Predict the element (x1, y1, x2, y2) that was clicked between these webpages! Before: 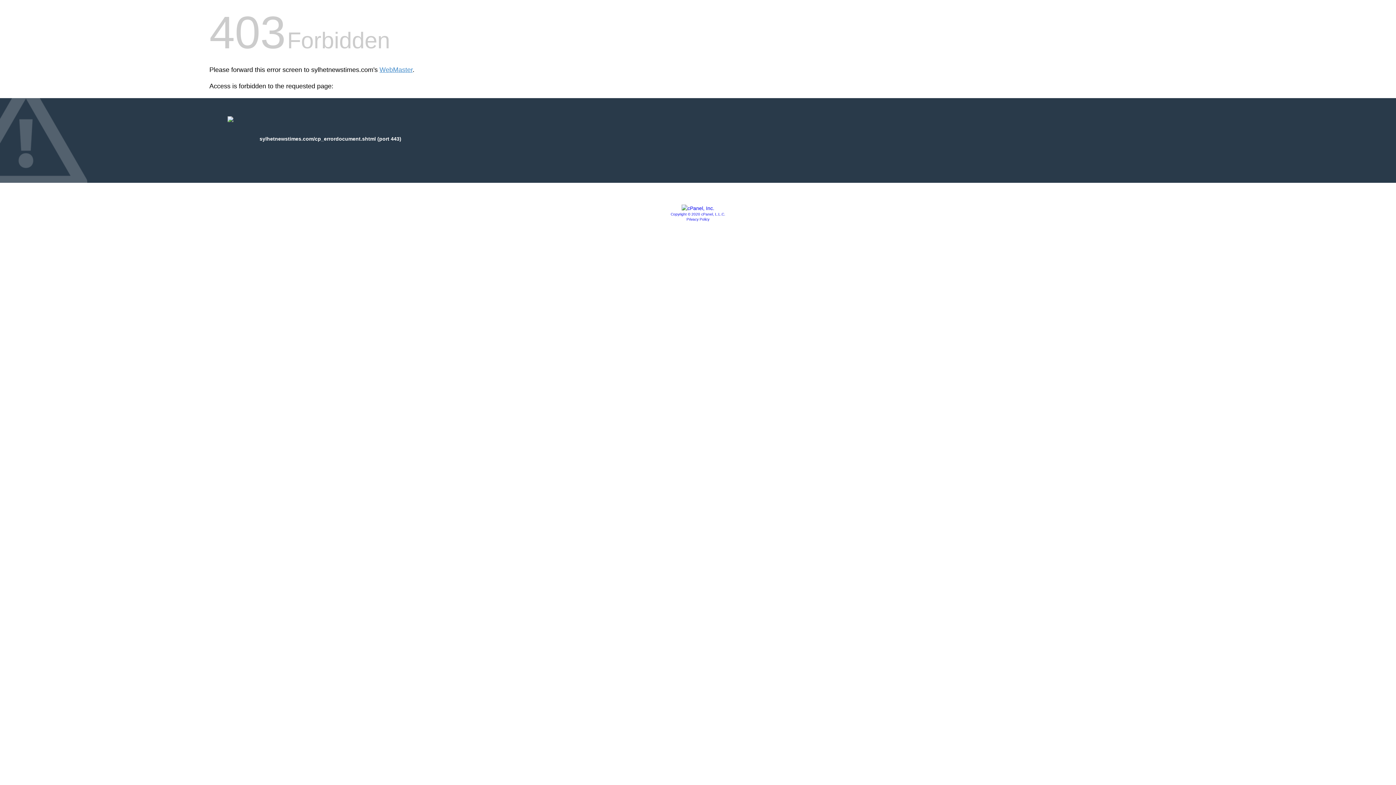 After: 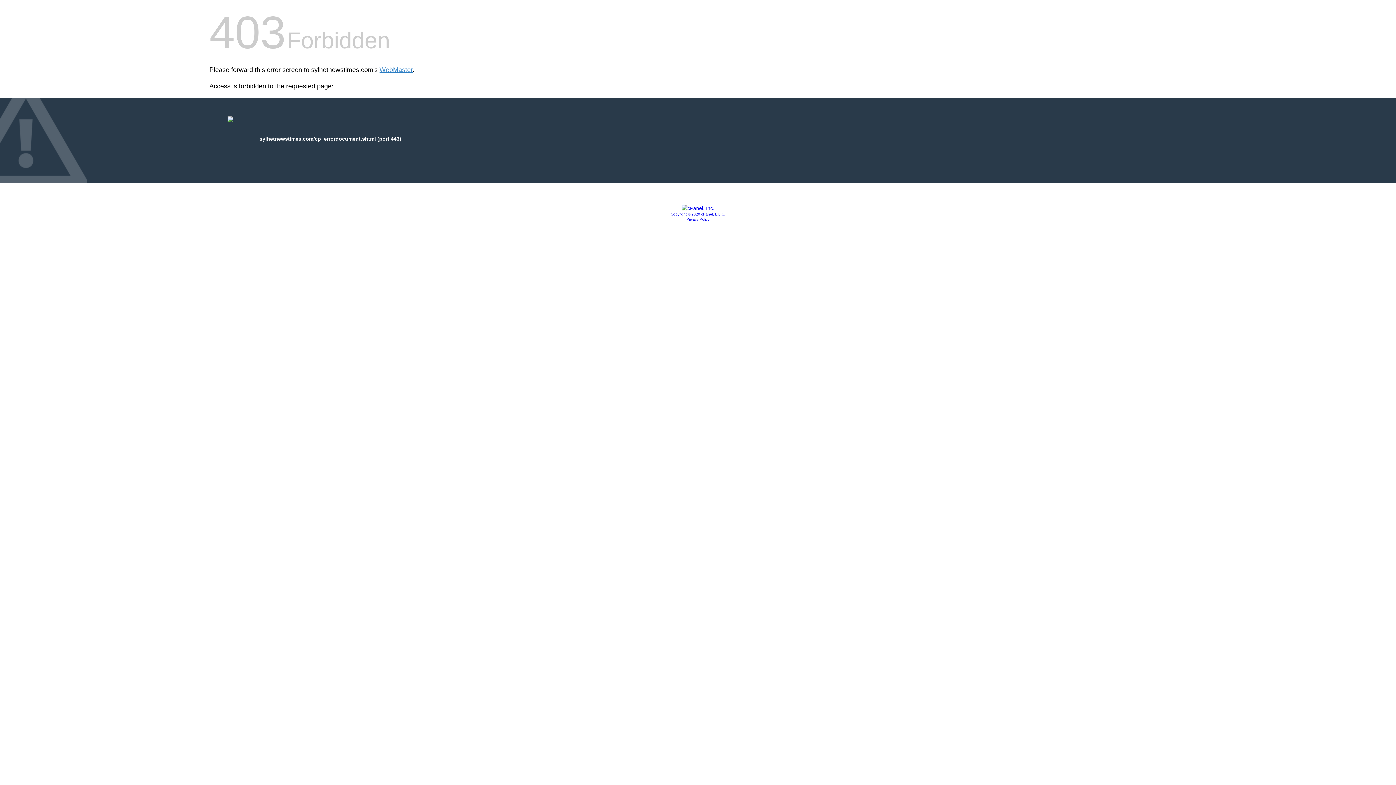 Action: bbox: (681, 205, 714, 211)